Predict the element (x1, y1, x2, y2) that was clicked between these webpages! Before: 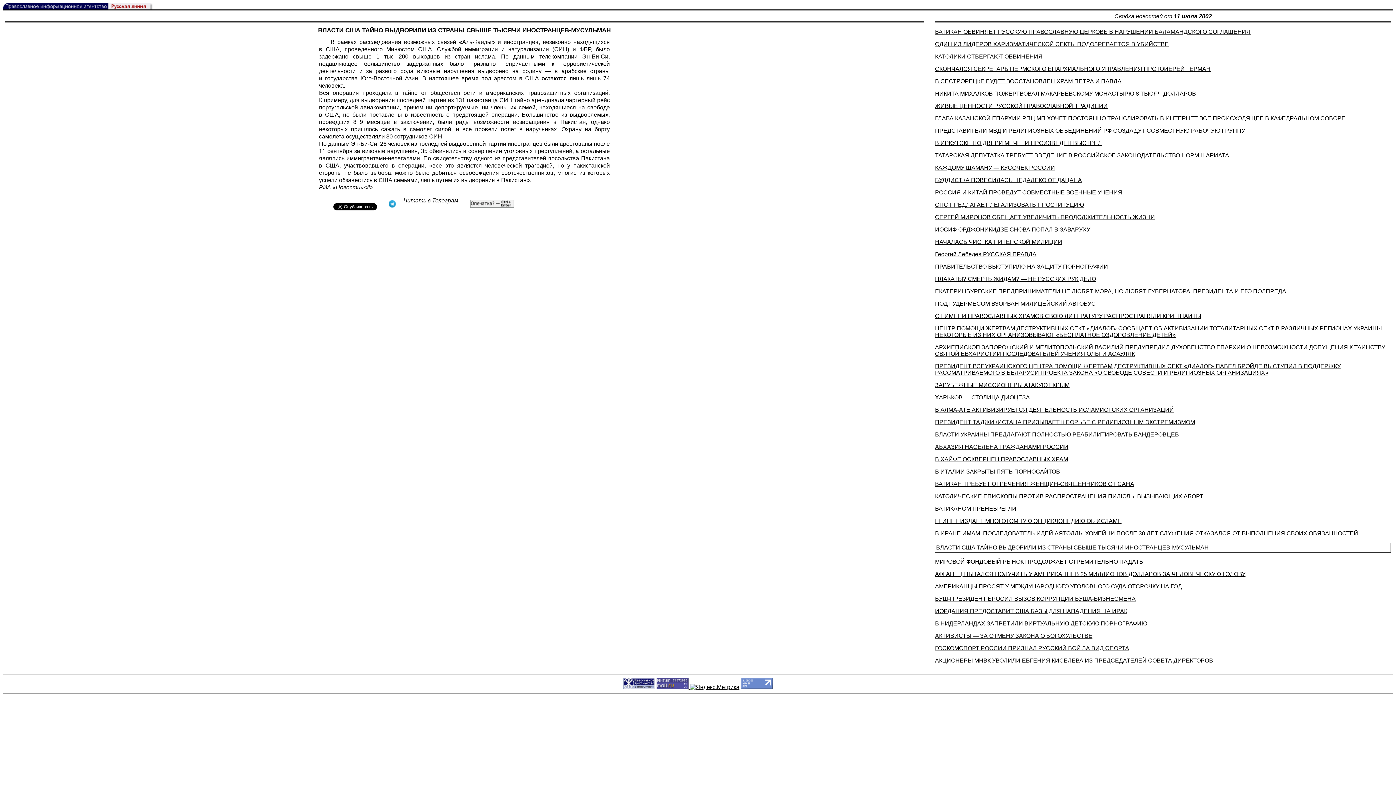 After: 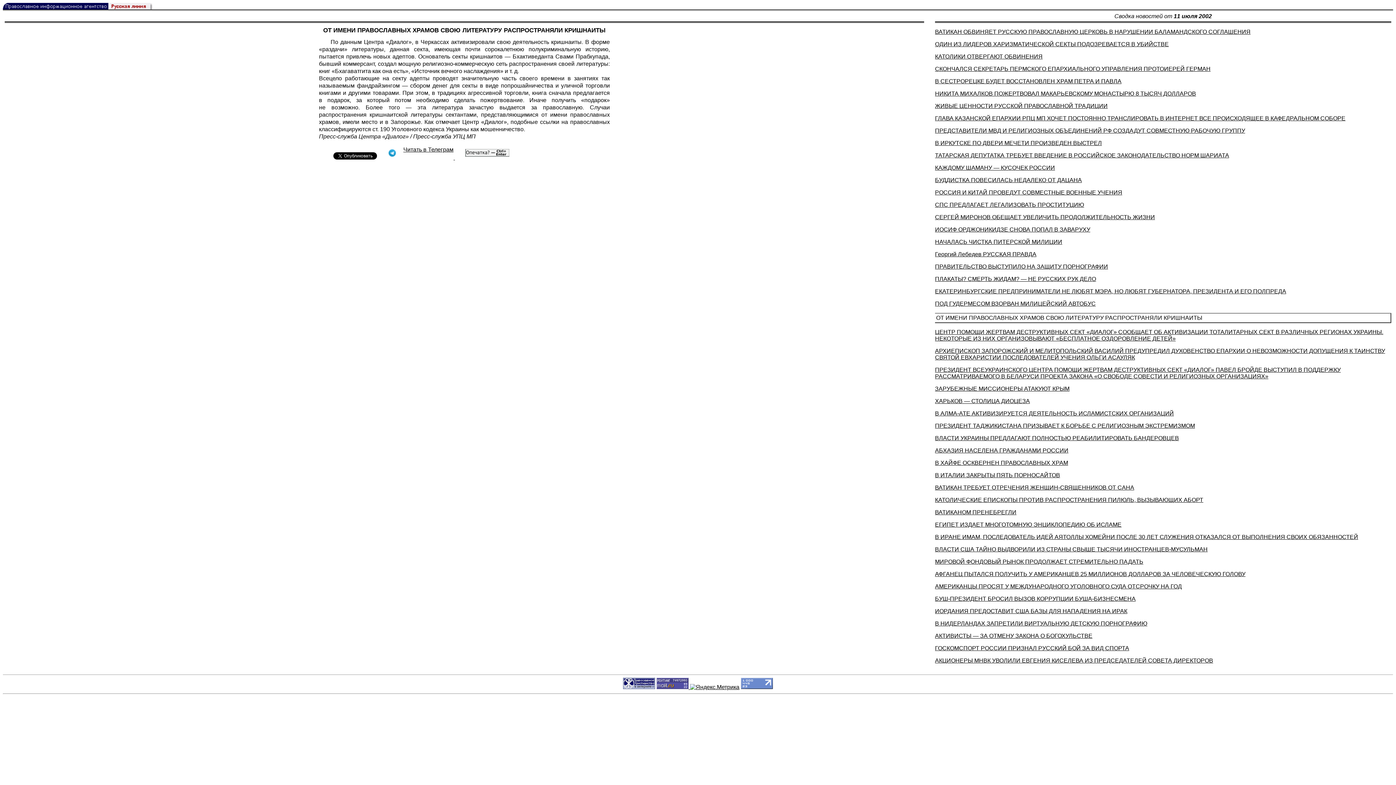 Action: bbox: (935, 313, 1201, 319) label: ОТ ИМЕНИ ПРАВОСЛАВНЫХ ХРАМОВ СВОЮ ЛИТЕРАТУРУ РАСПРОСТРАНЯЛИ КРИШНАИТЫ